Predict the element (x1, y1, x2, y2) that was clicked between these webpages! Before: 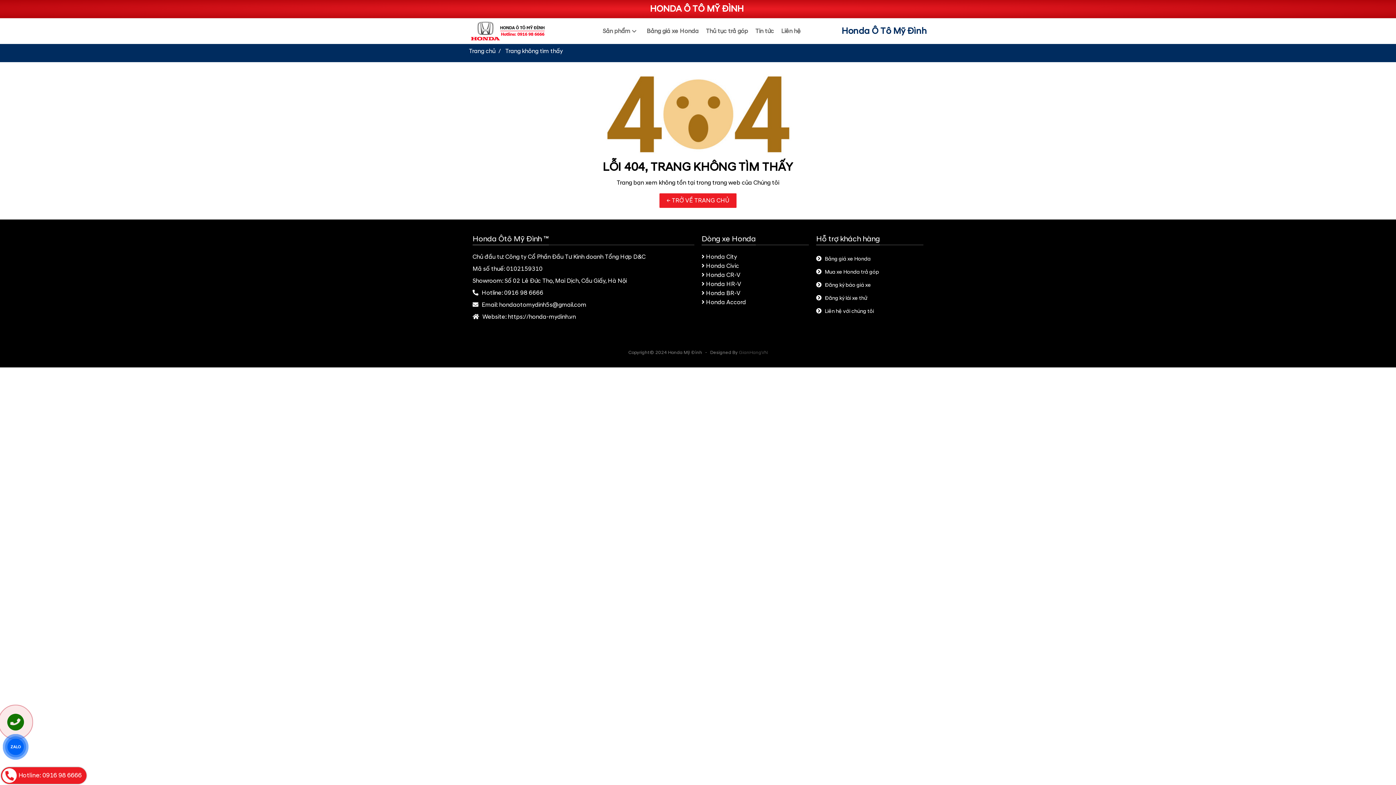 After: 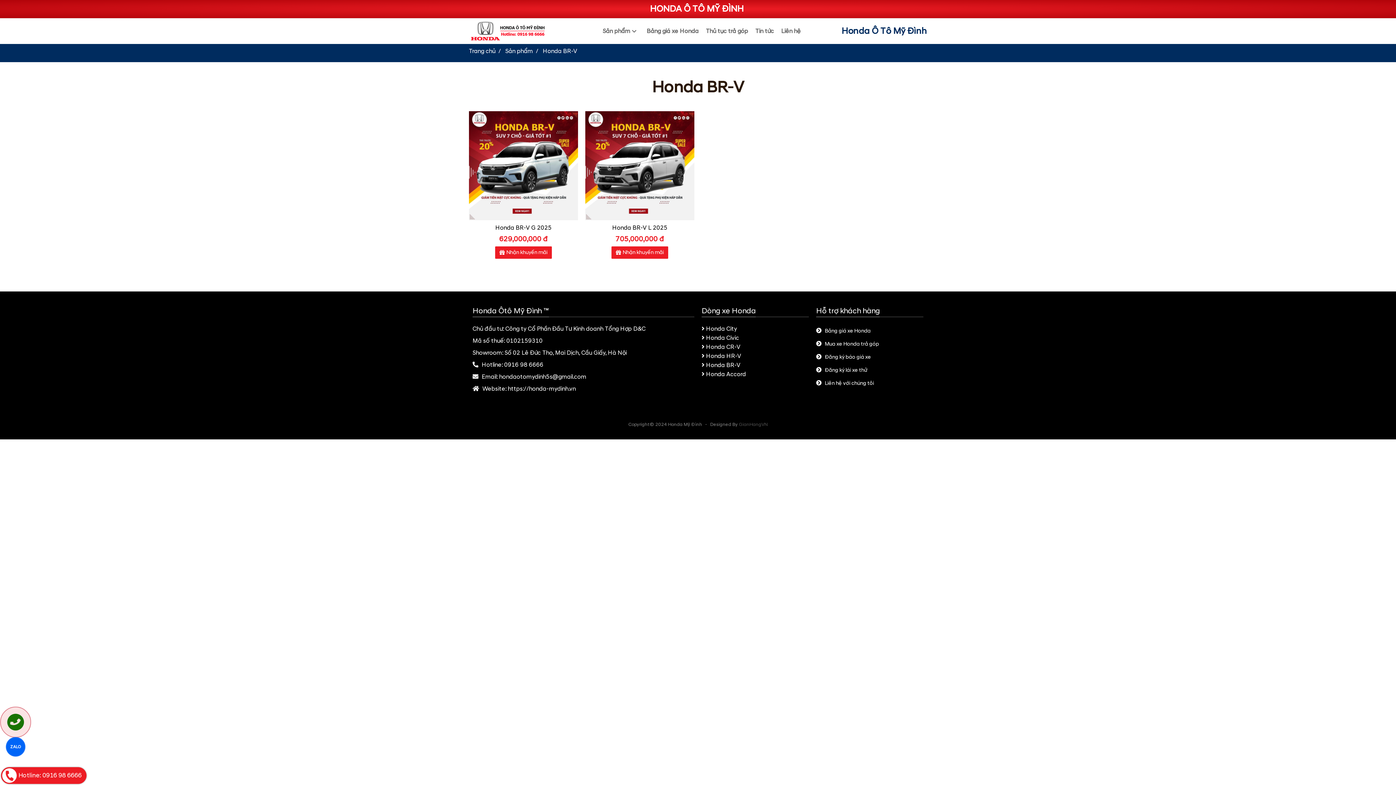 Action: label:  Honda BR-V bbox: (701, 289, 740, 297)